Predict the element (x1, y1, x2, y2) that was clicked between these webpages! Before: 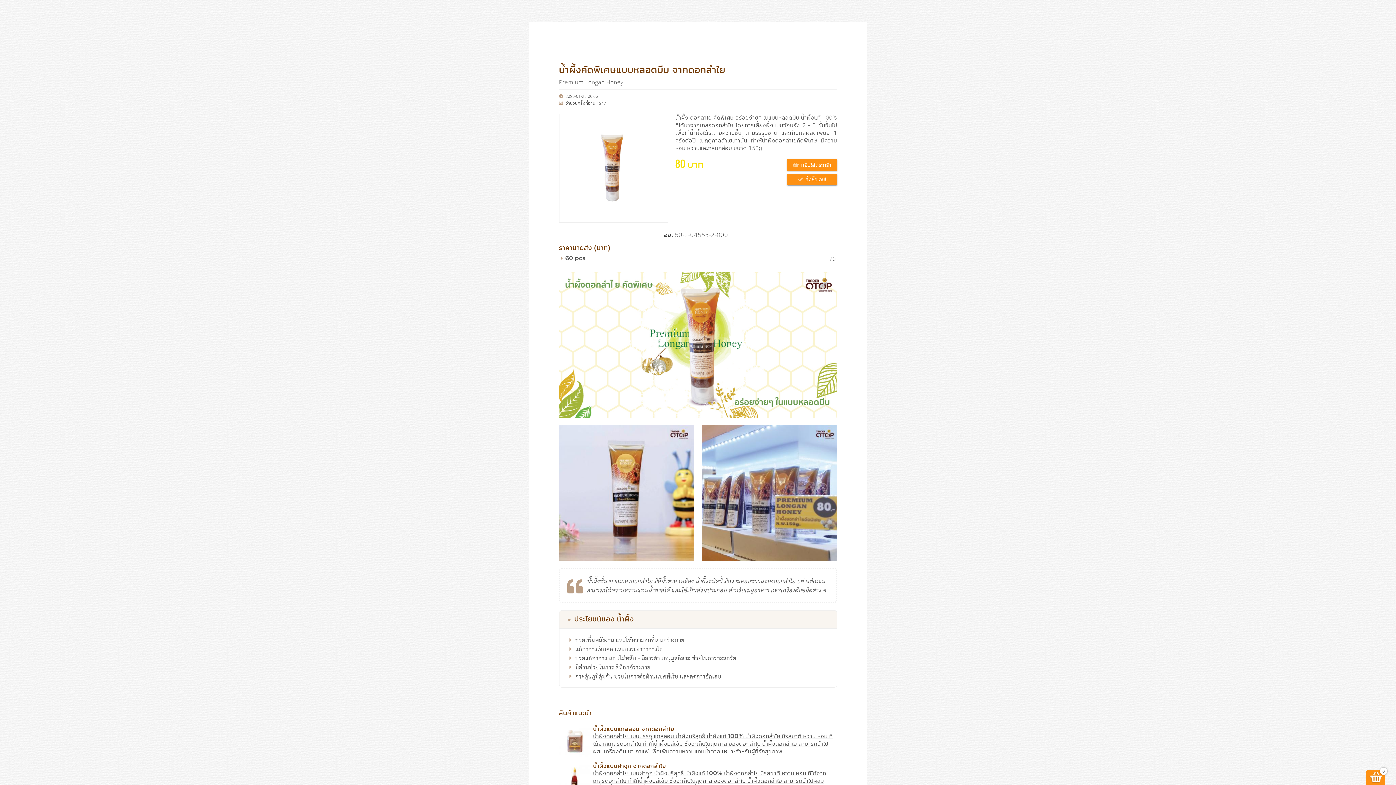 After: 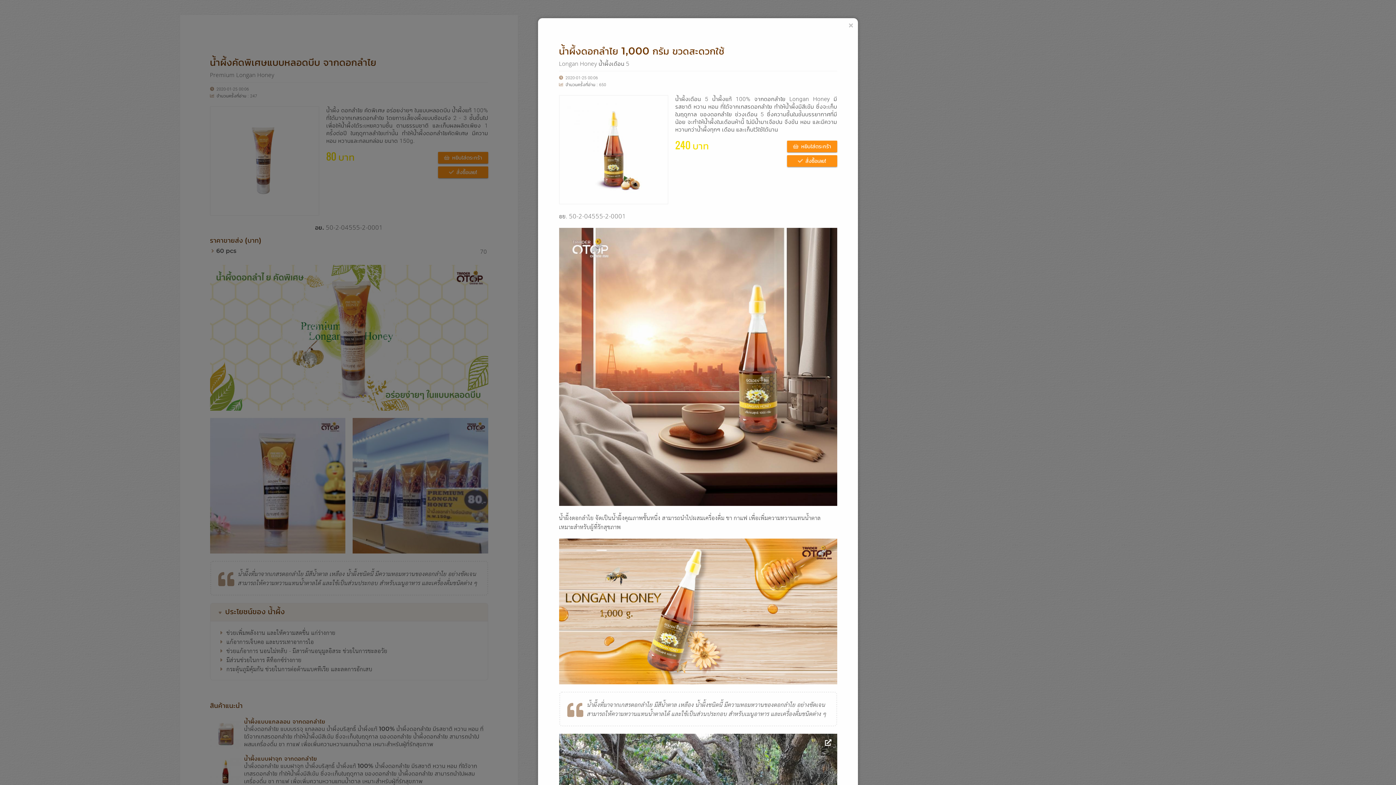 Action: bbox: (593, 770, 837, 792) label: น้ำผึ้งดอกลำไย แบบฝาจุก น้ำผึ้งบริสุทธิ์ น้ำผึ้งแท้ 100% น้ำผึ้งดอกลำไย มีรสชาติ หวาน หอม ที่ได้จากเกสรดอกลำไย ทำให้น้ำผึ้งมีสีเข้ม ซึ่งจะเก็บในฤดูกาล ของดอกลำไย น้ำผึ้งดอกลำไย สามารถนำไปผสมเครื่องดื่ม ชา กาแฟ เพื่อเพิ่มความหวานแทนน้ำตาล เหมาะสำหรับผู้ที่รักสุขภาพ